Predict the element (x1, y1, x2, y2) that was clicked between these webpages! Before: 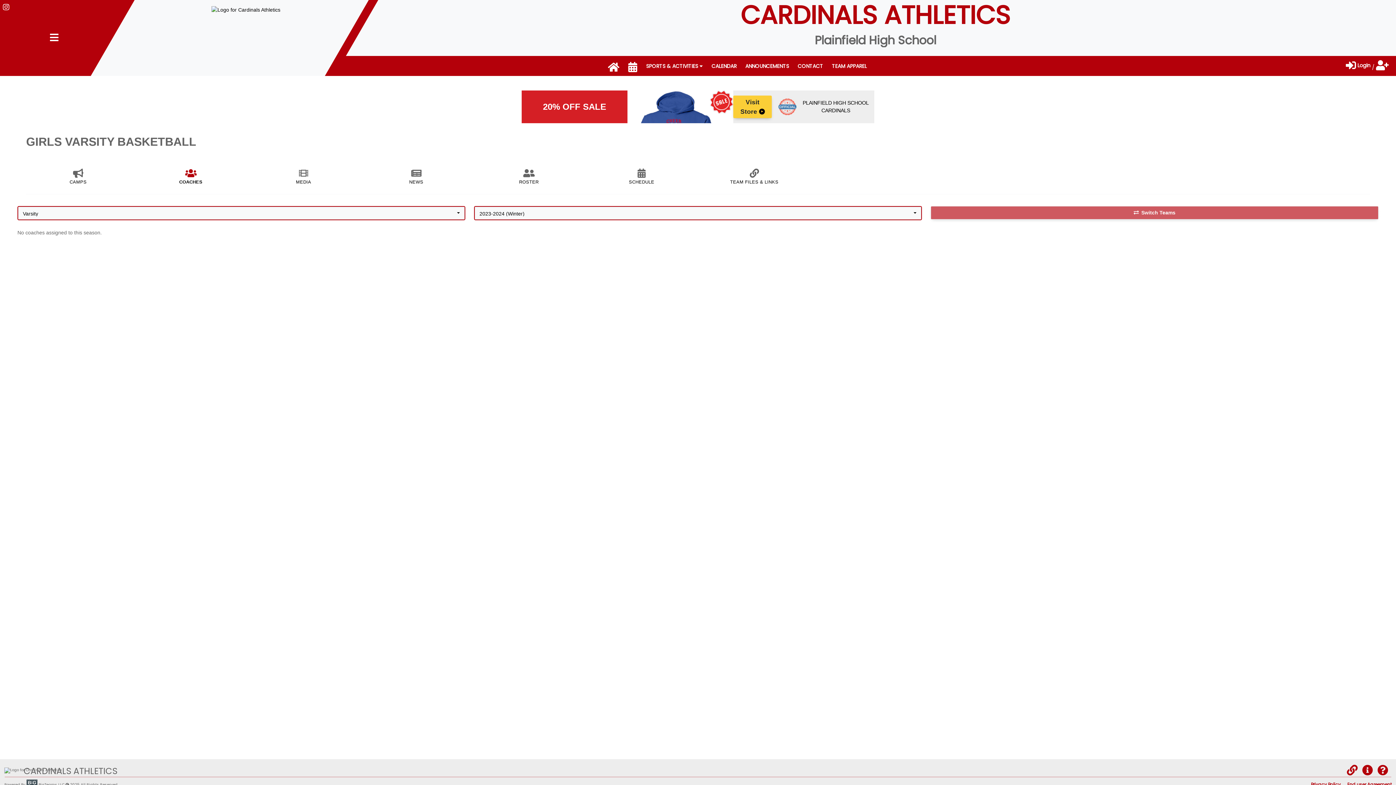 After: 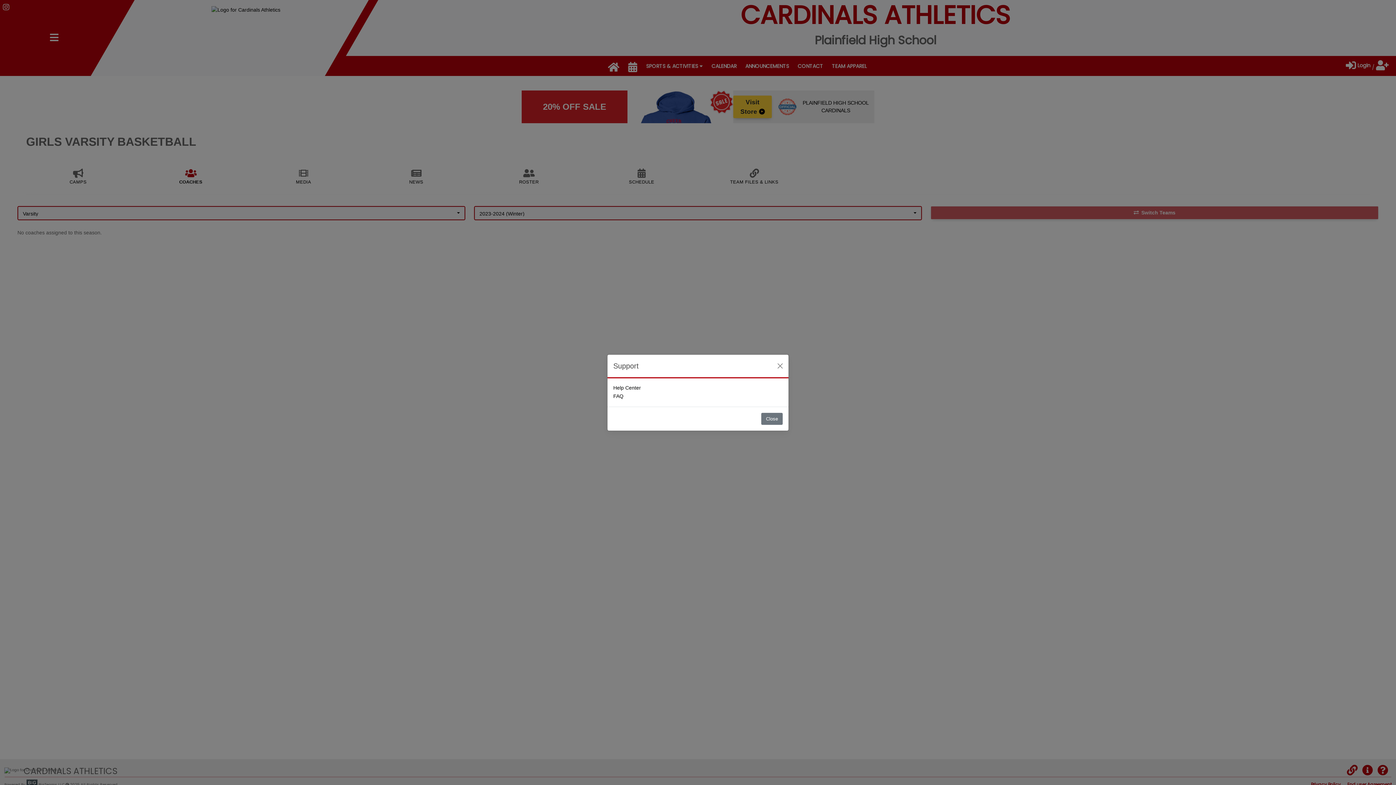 Action: label: Help bbox: (1377, 770, 1388, 775)